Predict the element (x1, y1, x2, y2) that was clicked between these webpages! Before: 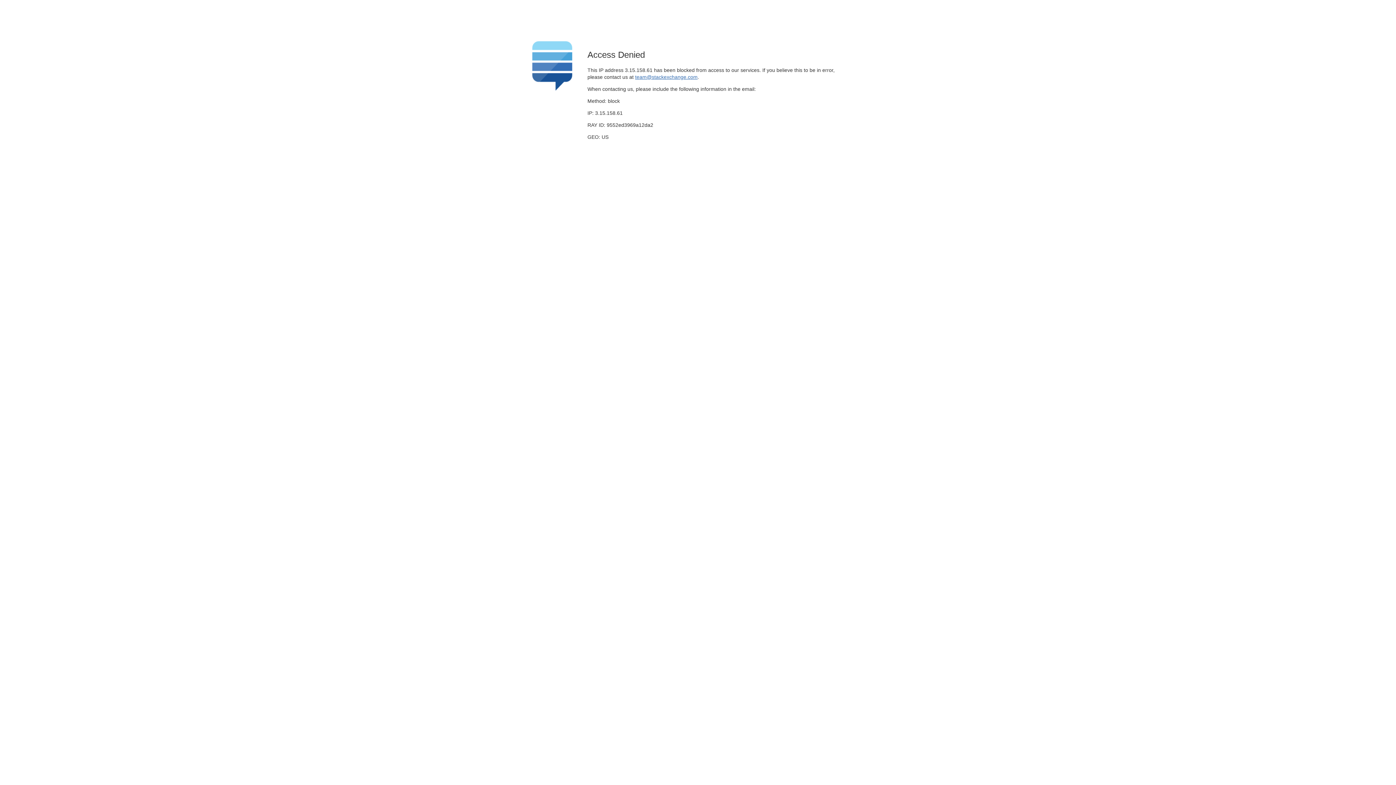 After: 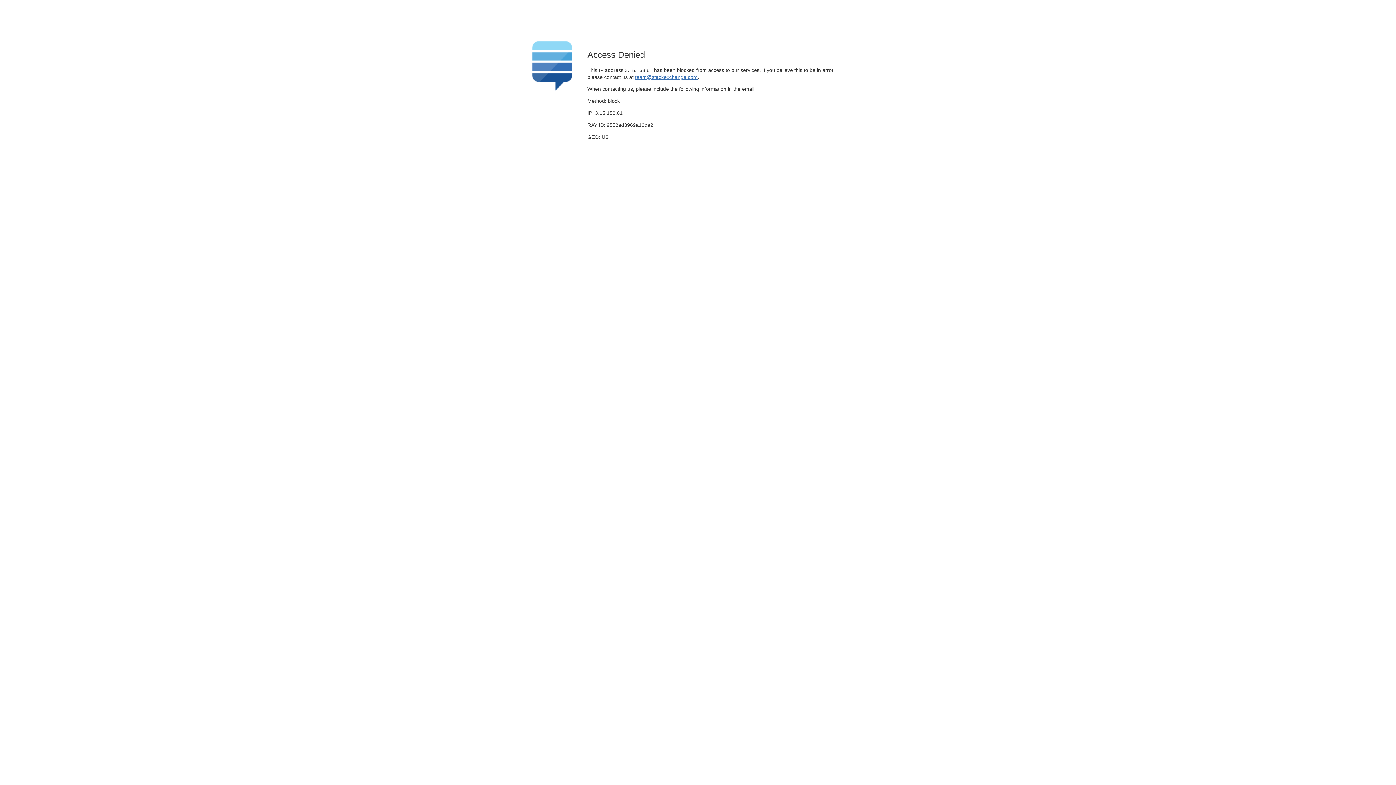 Action: label: team@stackexchange.com bbox: (635, 74, 697, 79)